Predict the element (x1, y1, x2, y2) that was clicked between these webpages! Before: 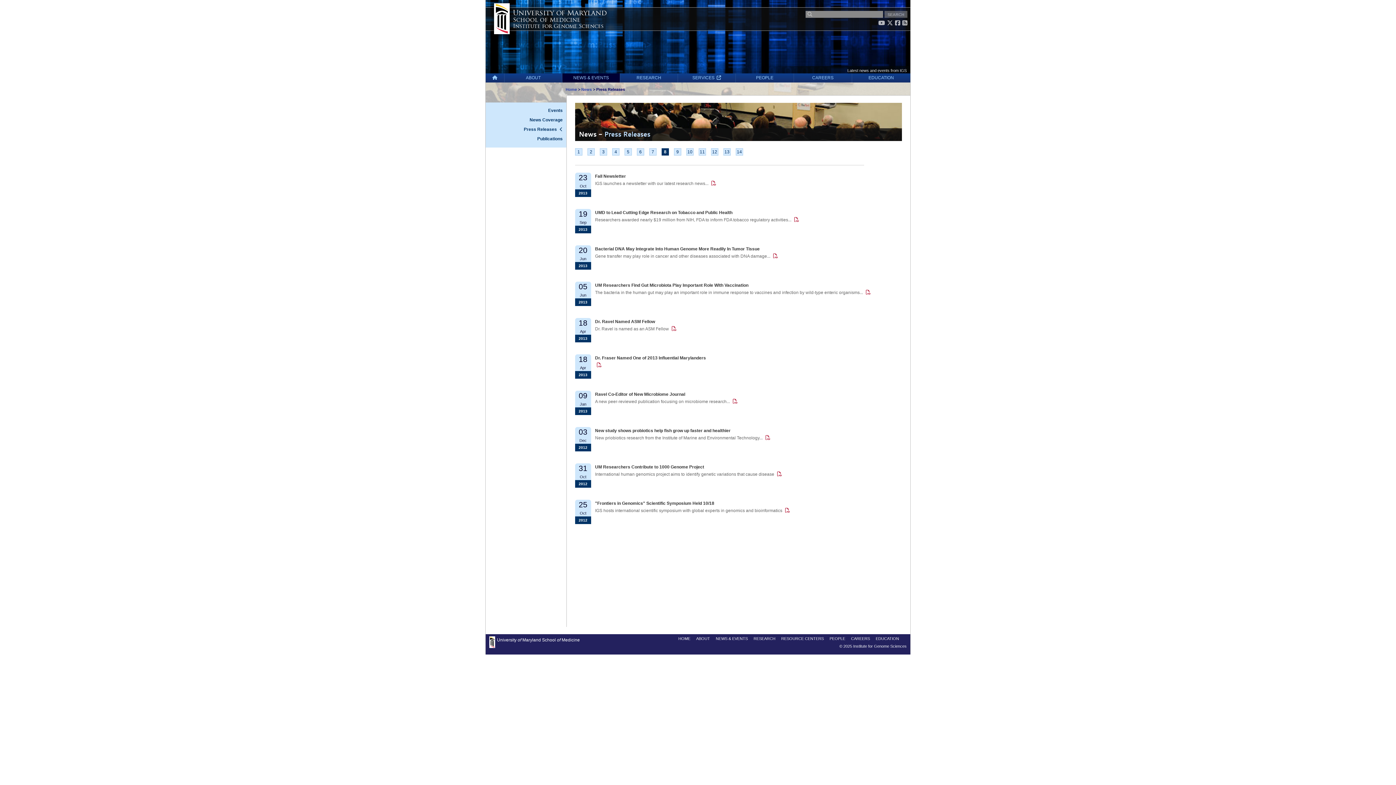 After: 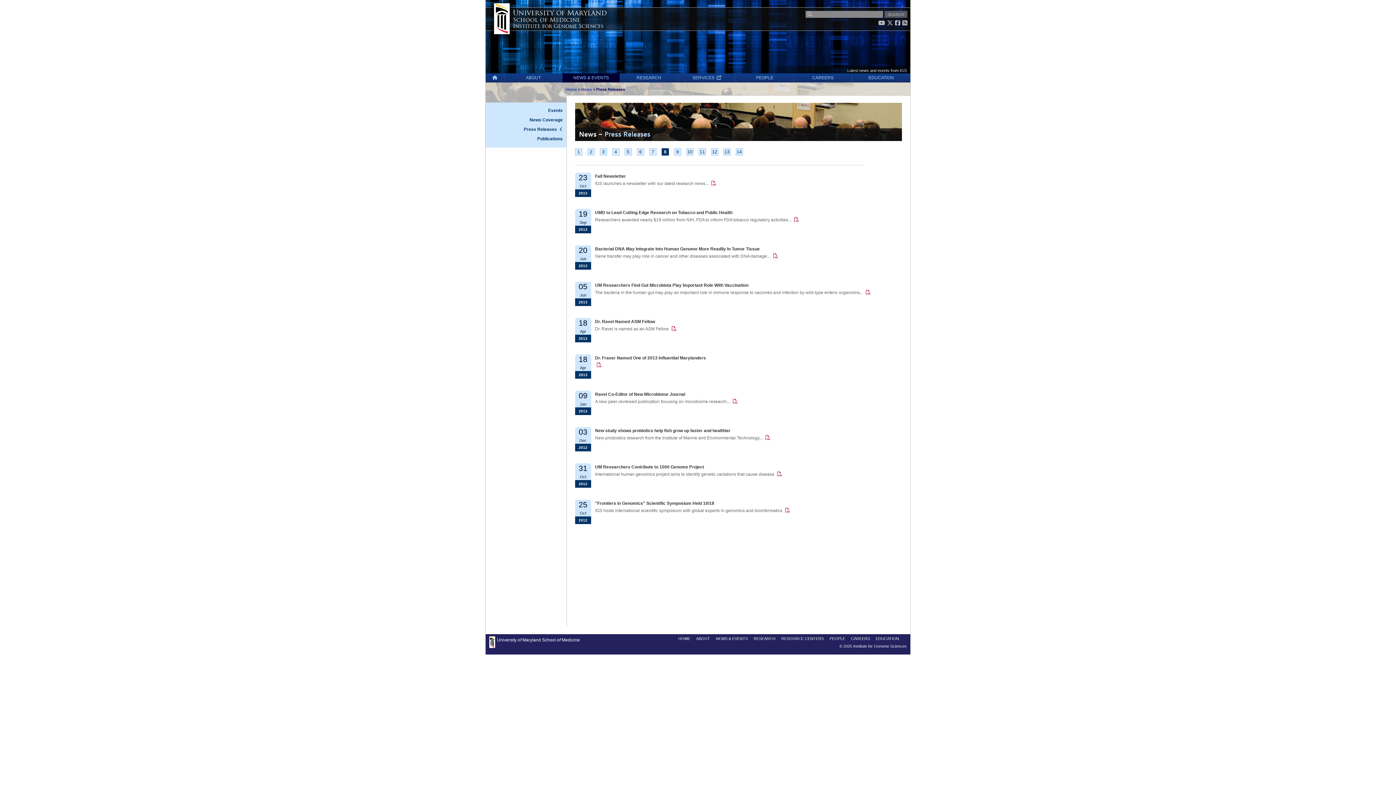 Action: bbox: (670, 326, 676, 331)